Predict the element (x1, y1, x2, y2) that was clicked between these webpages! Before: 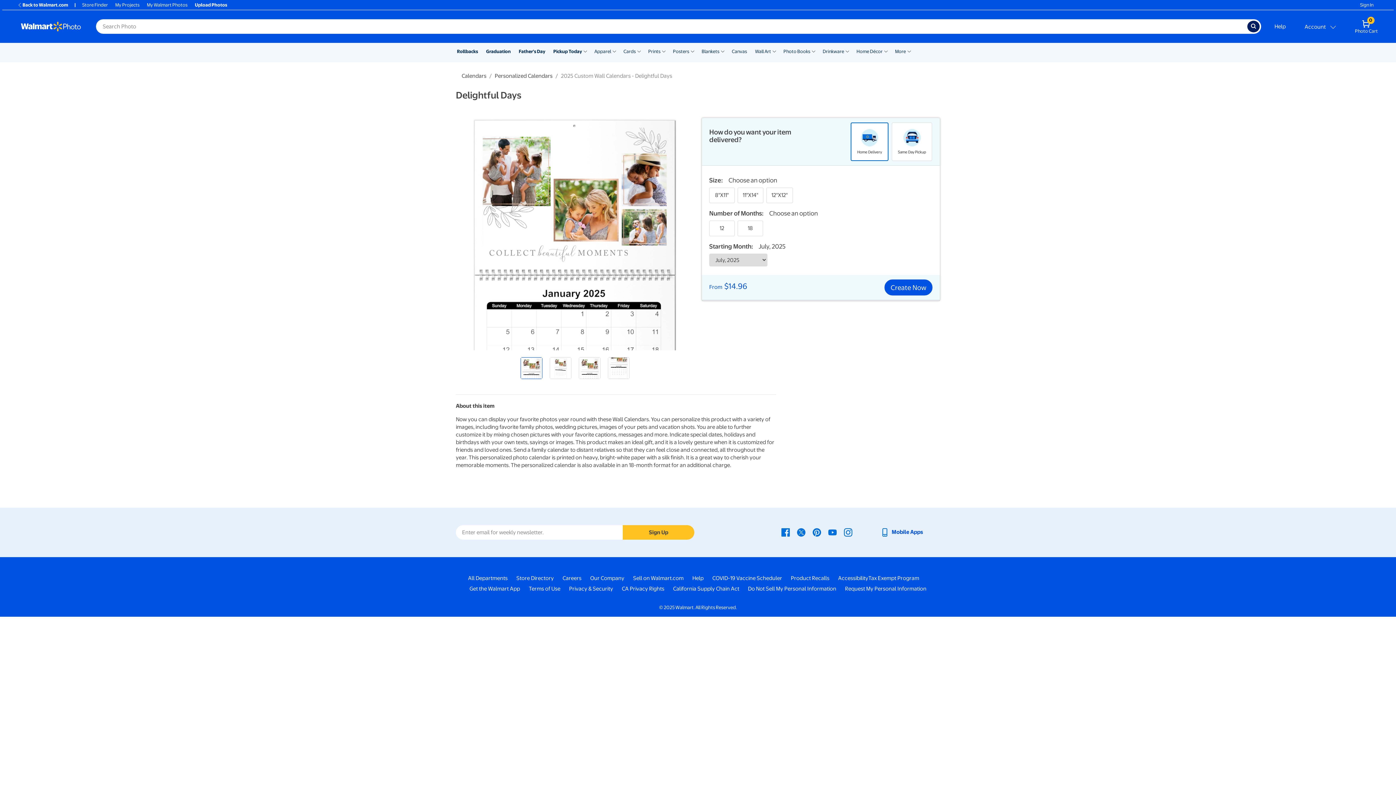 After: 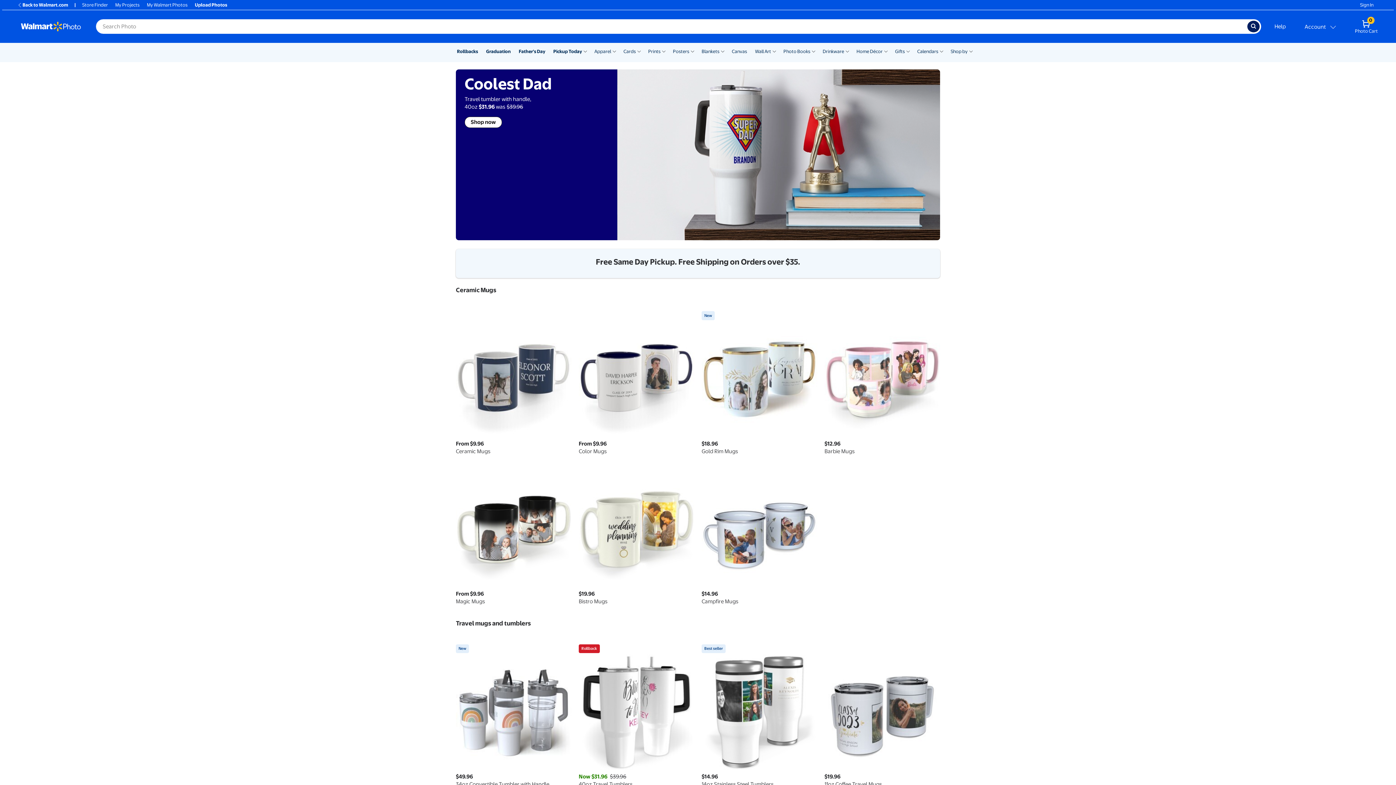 Action: label: Drinkware bbox: (822, 48, 844, 55)